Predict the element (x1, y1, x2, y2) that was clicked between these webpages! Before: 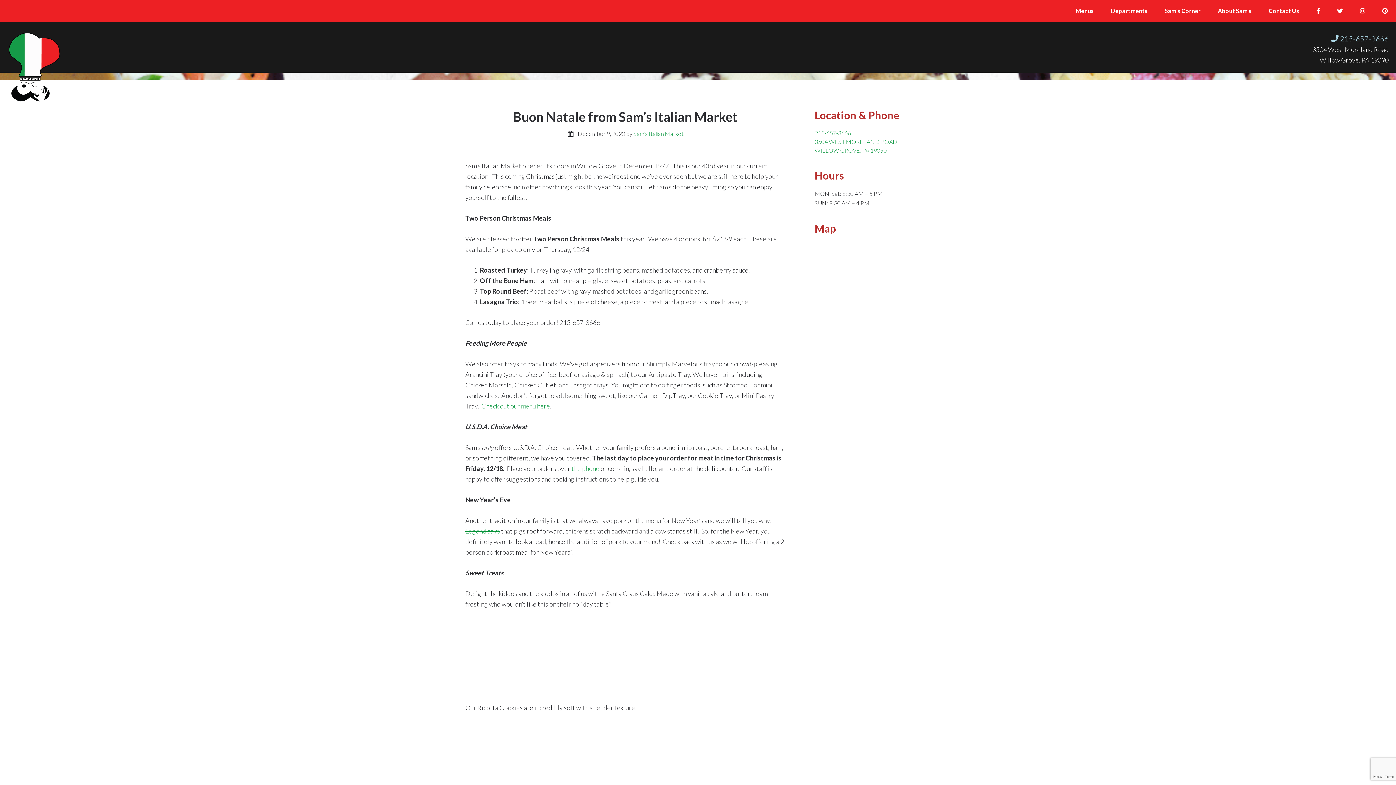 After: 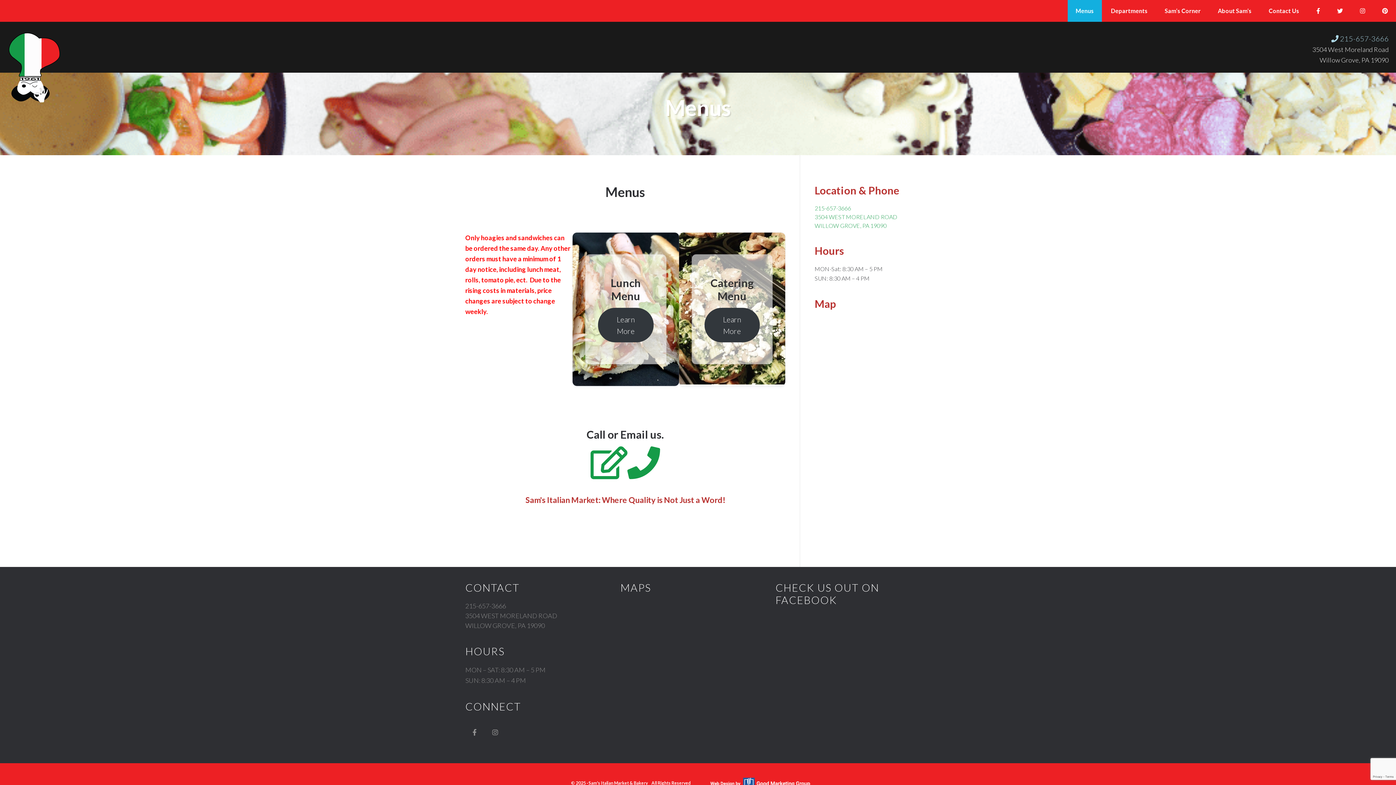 Action: bbox: (1068, 0, 1102, 21) label: Menus